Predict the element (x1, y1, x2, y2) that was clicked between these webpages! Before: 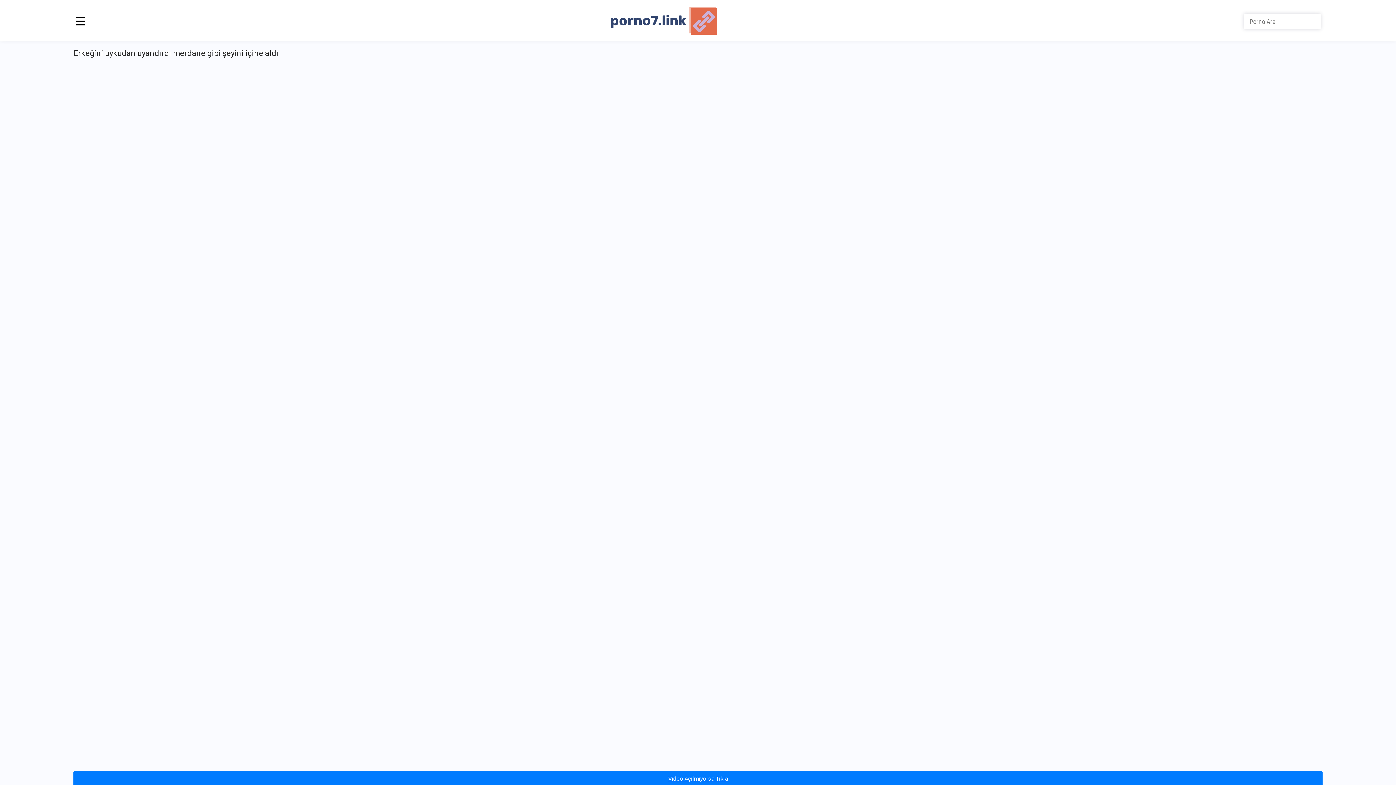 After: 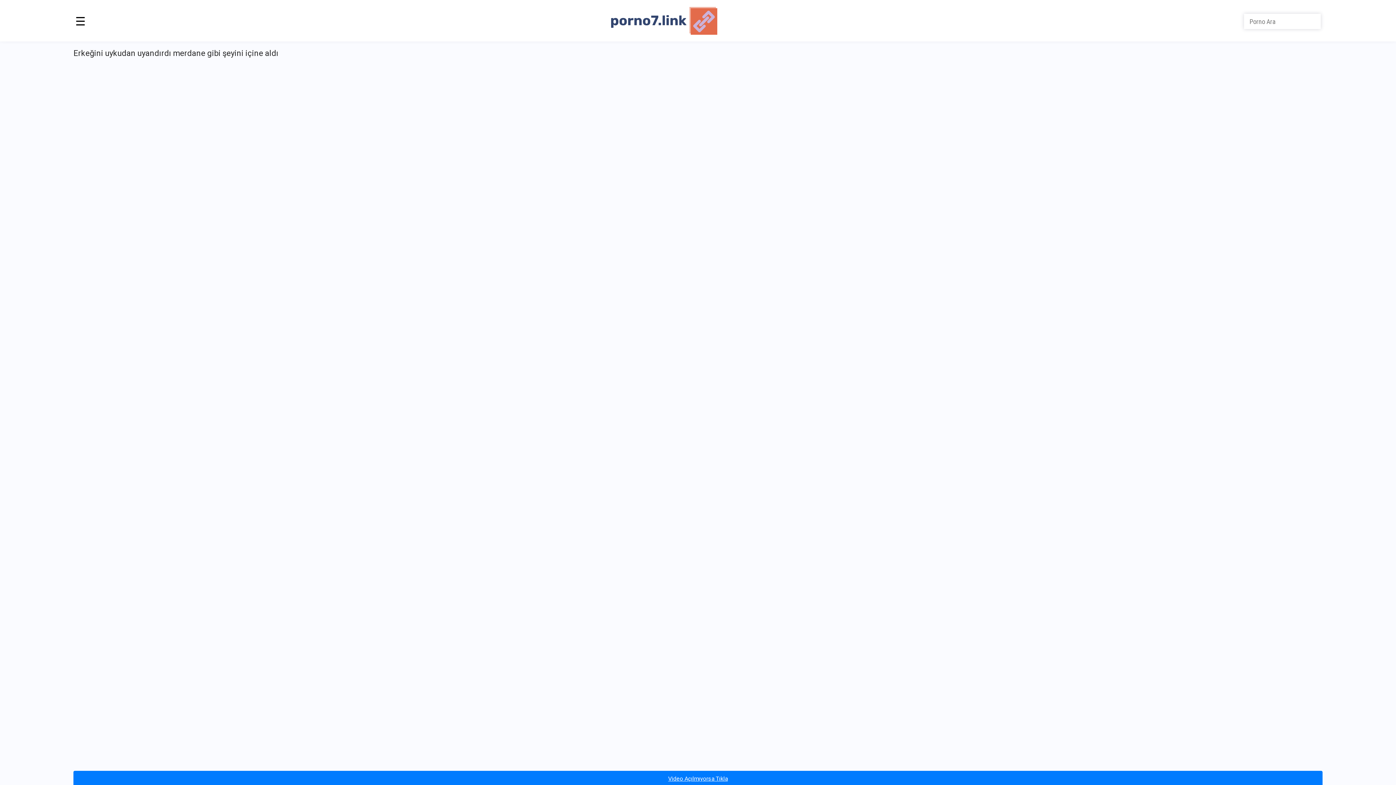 Action: bbox: (0, 0, 1396, 785)